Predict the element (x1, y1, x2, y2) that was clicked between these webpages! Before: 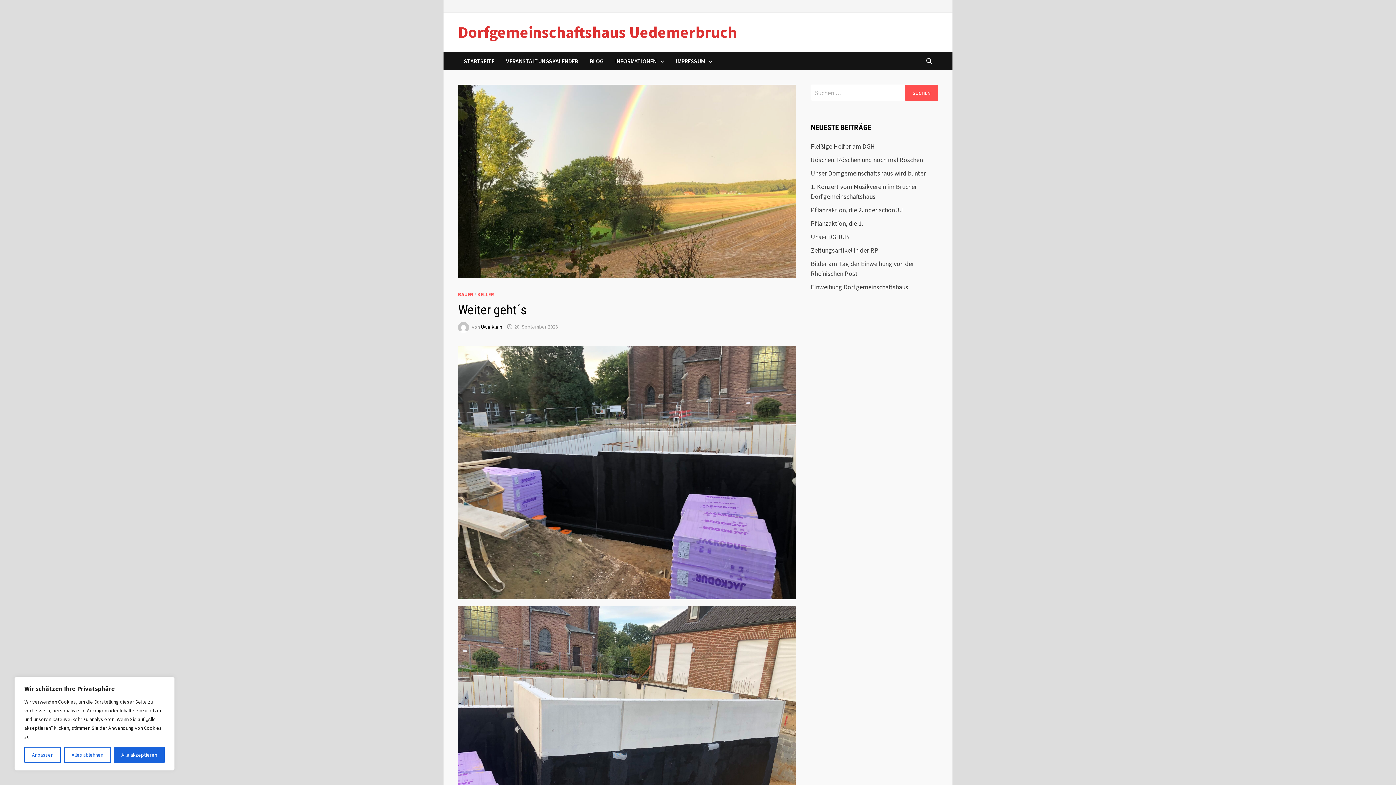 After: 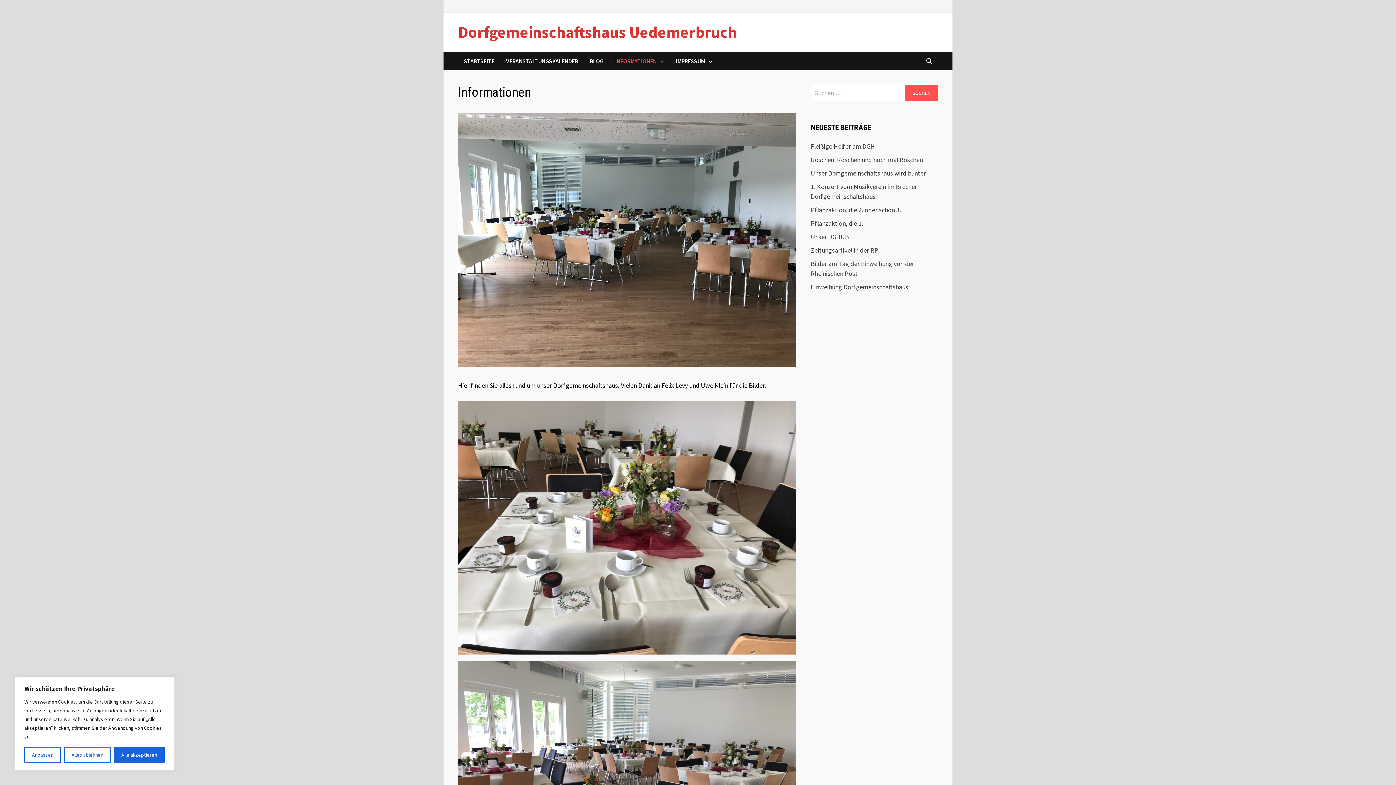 Action: bbox: (609, 52, 670, 70) label: INFORMATIONEN